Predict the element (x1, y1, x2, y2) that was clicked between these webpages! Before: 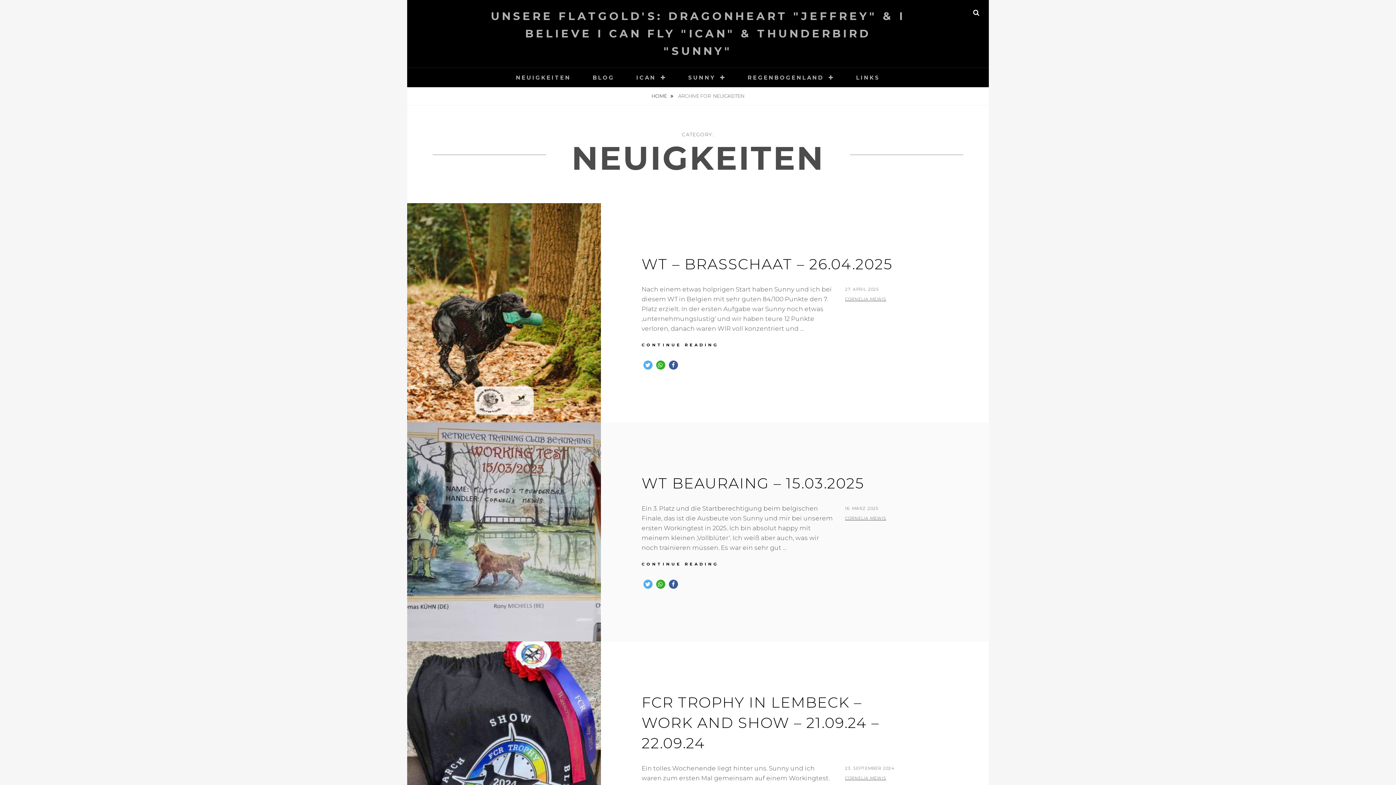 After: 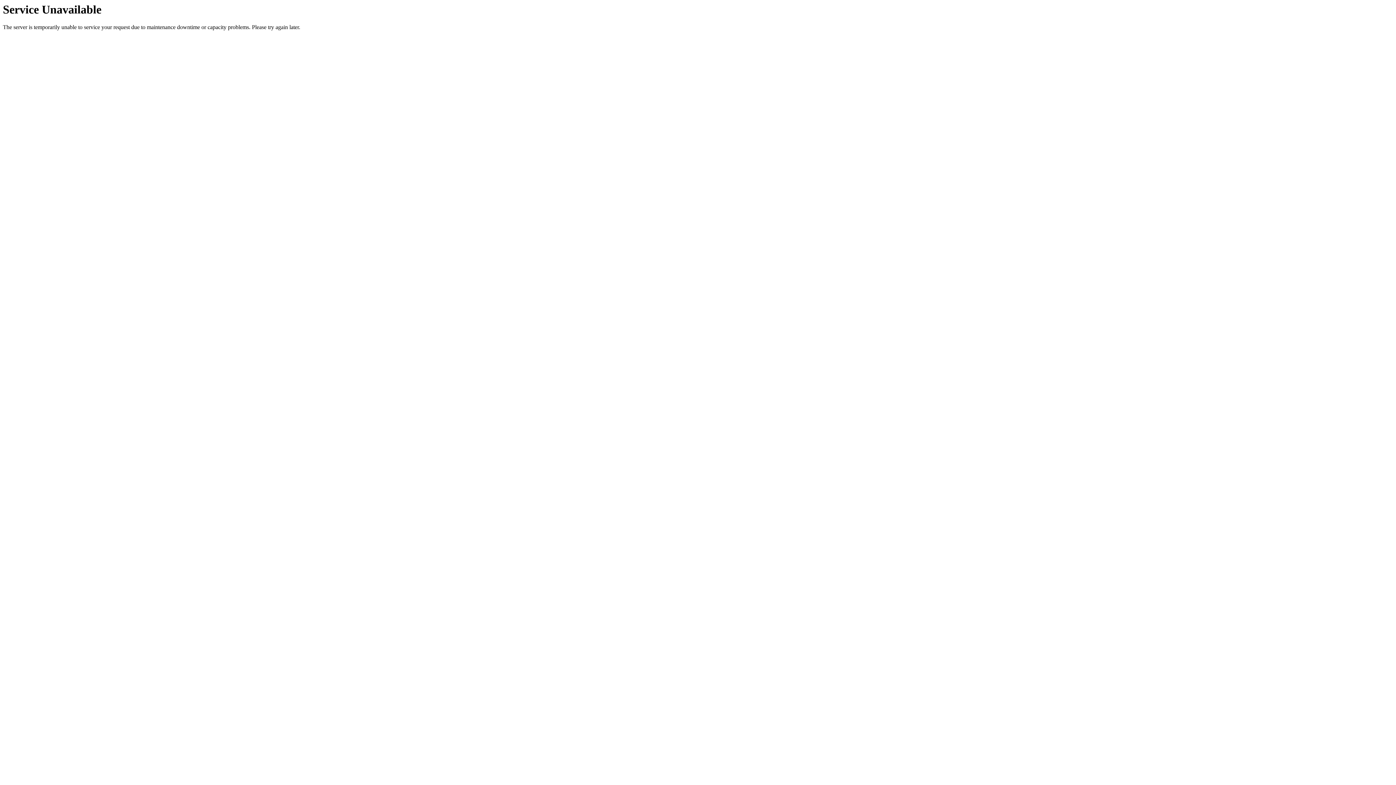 Action: label: SUNNY bbox: (678, 68, 736, 87)